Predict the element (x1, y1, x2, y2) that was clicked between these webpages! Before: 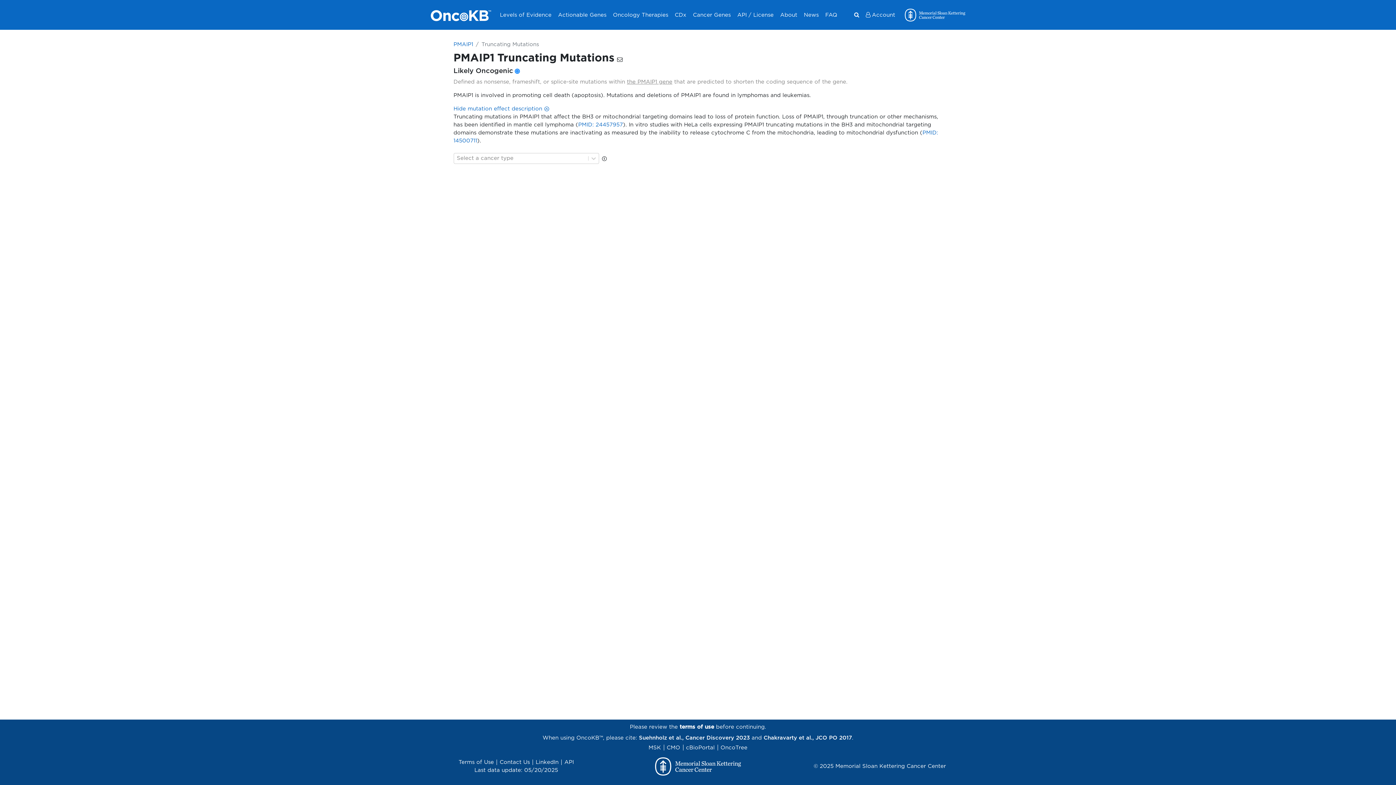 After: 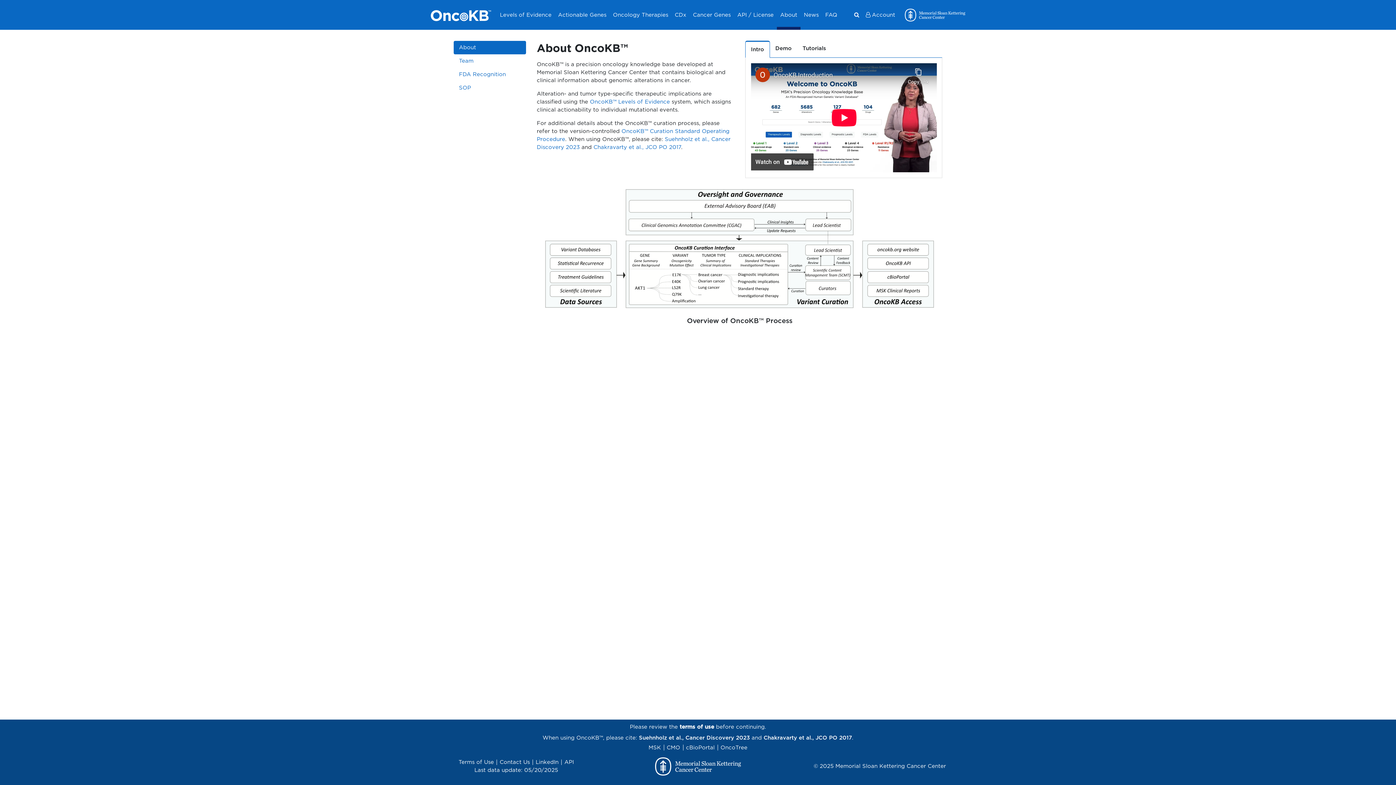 Action: label: About bbox: (777, 2, 800, 29)